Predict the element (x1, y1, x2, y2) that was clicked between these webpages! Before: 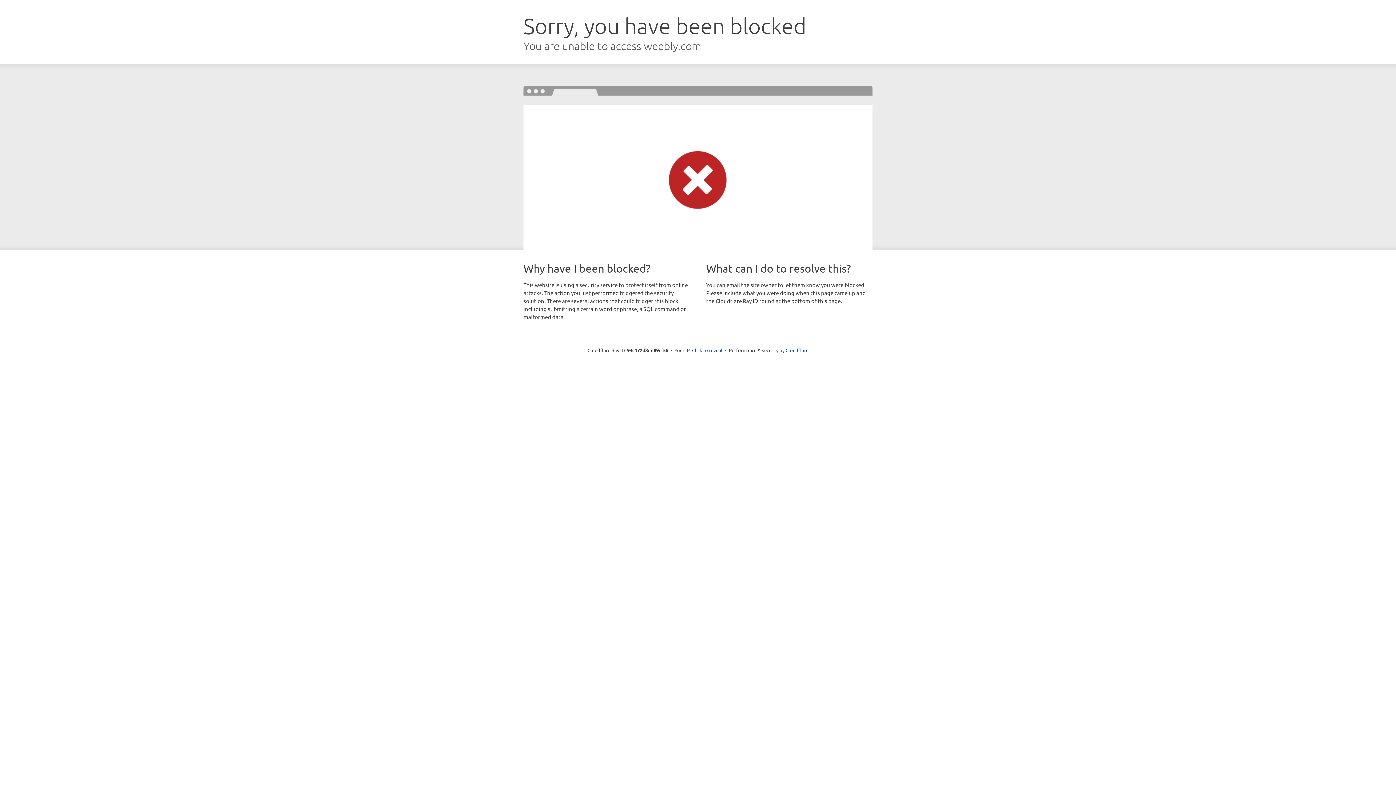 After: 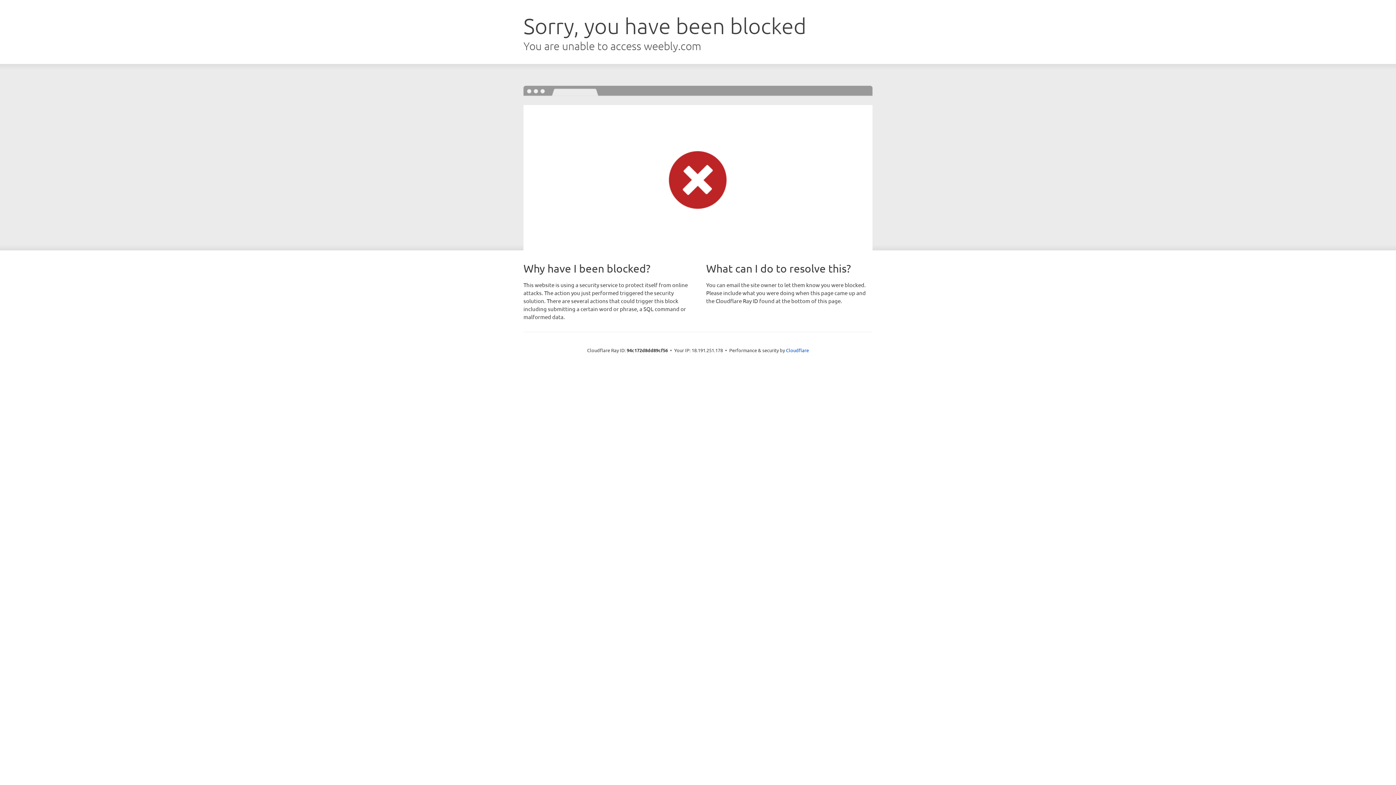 Action: bbox: (692, 346, 722, 353) label: Click to reveal